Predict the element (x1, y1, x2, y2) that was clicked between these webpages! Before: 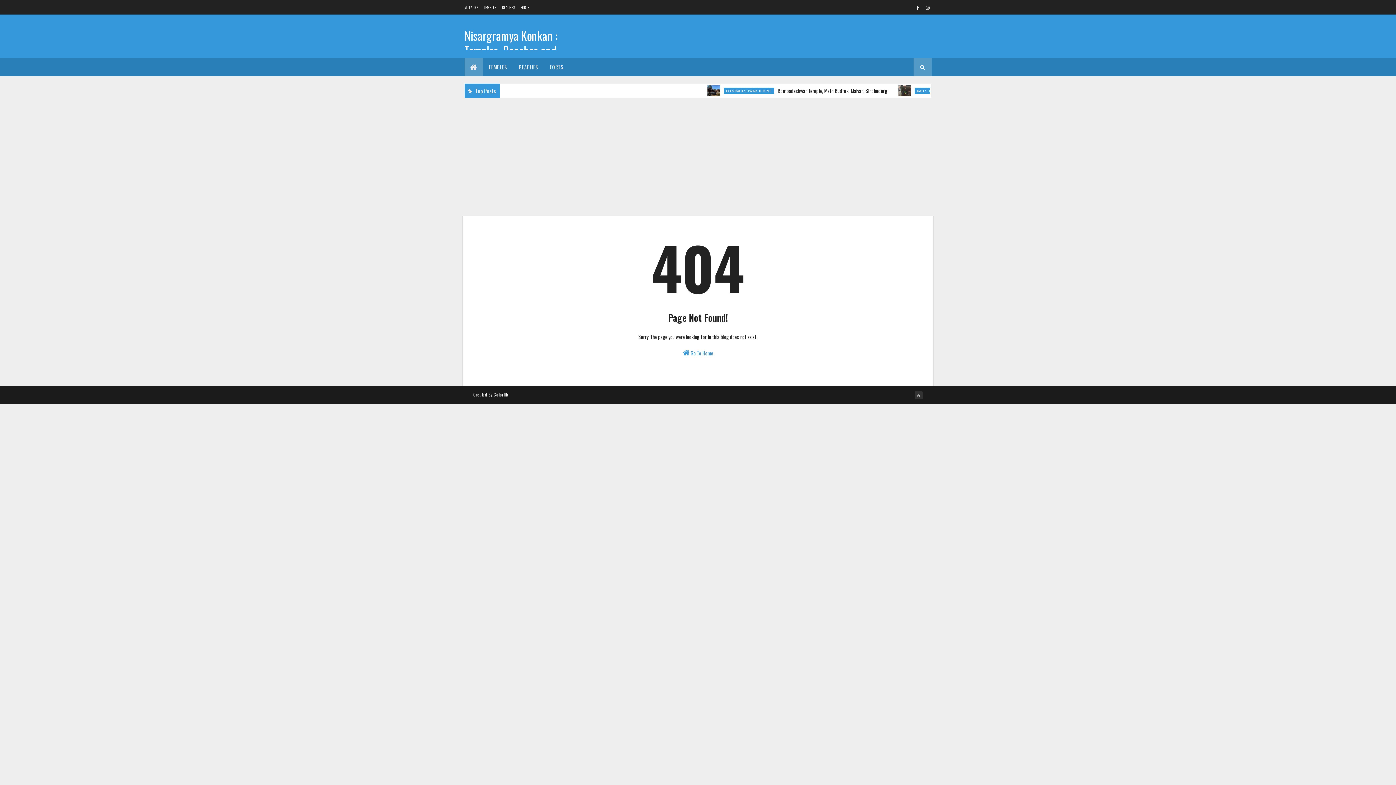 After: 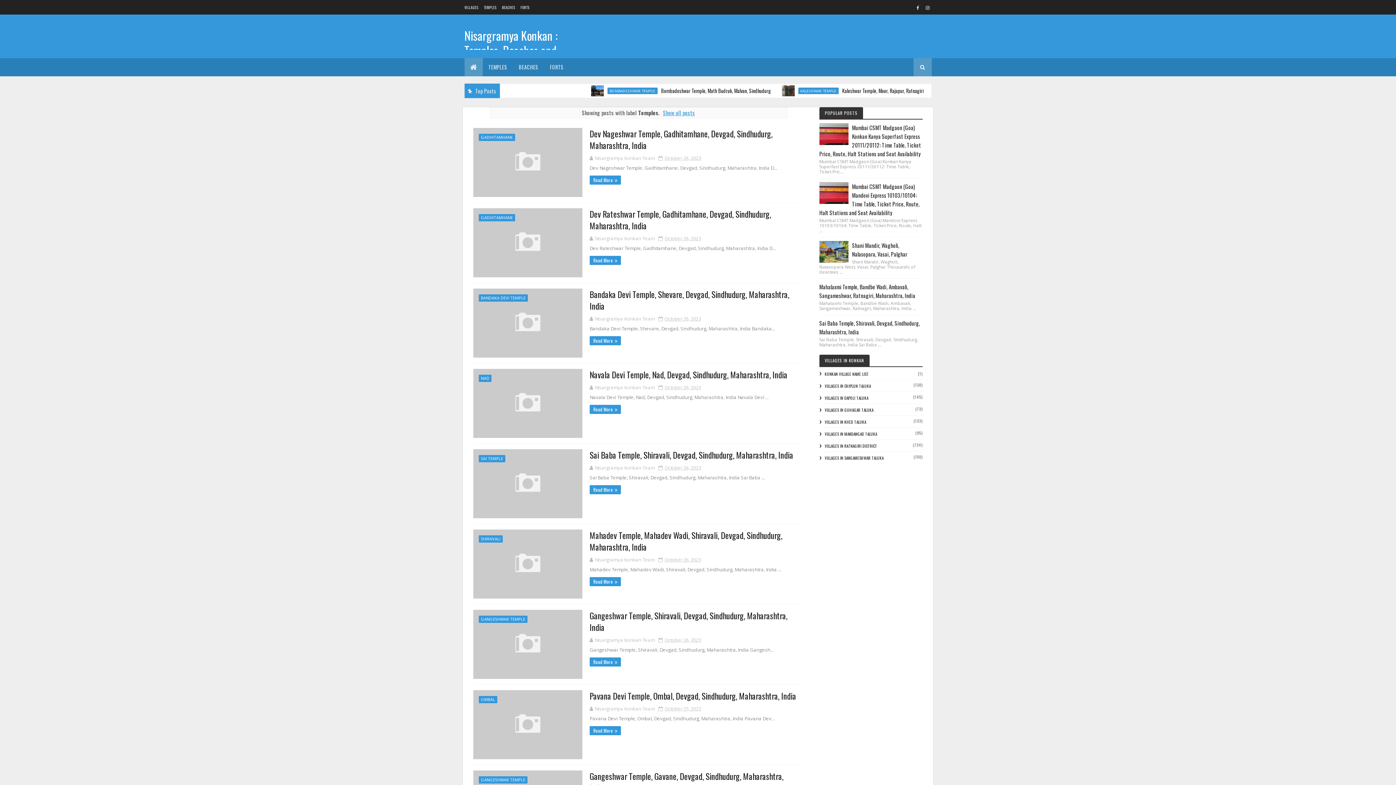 Action: label: TEMPLES bbox: (483, 4, 496, 10)